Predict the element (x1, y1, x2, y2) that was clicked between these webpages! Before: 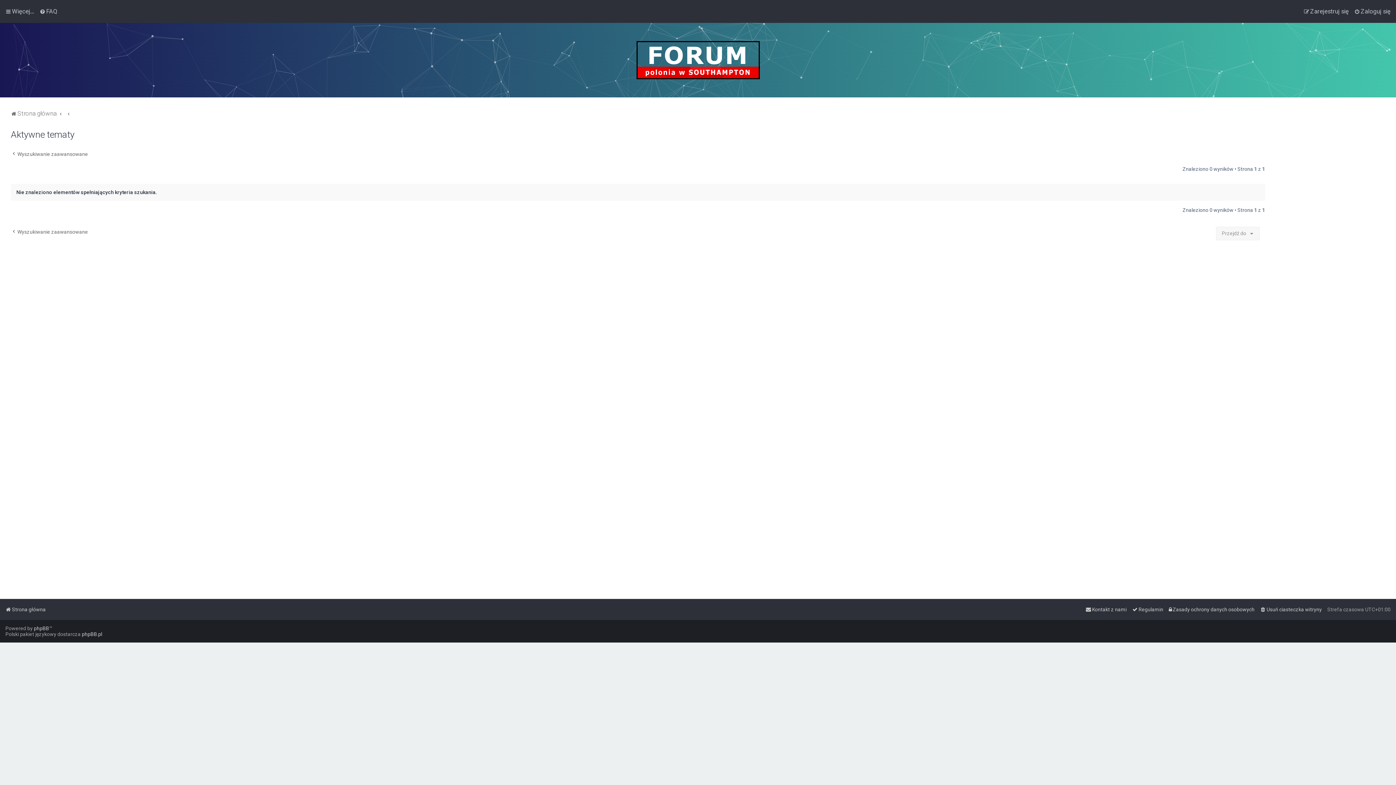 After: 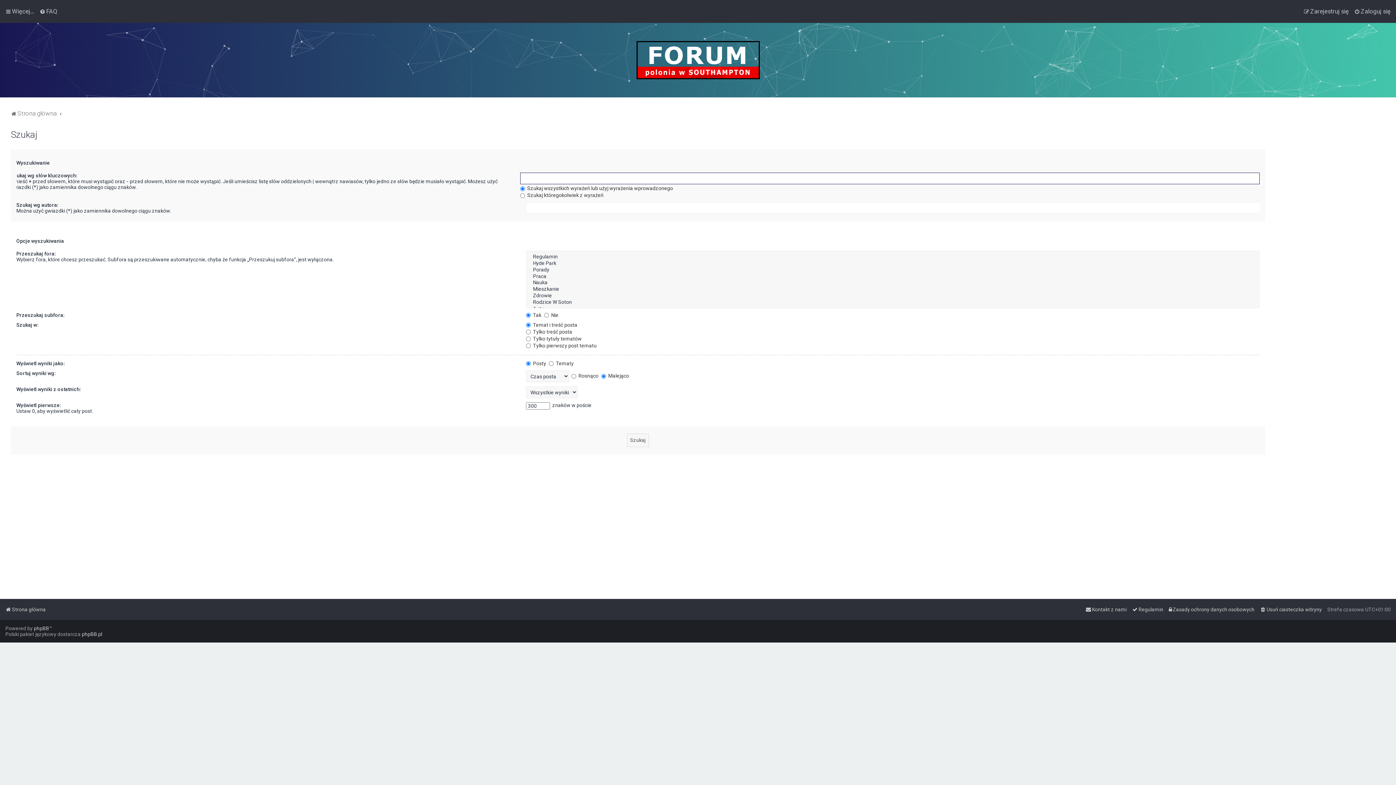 Action: bbox: (10, 150, 88, 157) label: Wyszukiwanie zaawansowane